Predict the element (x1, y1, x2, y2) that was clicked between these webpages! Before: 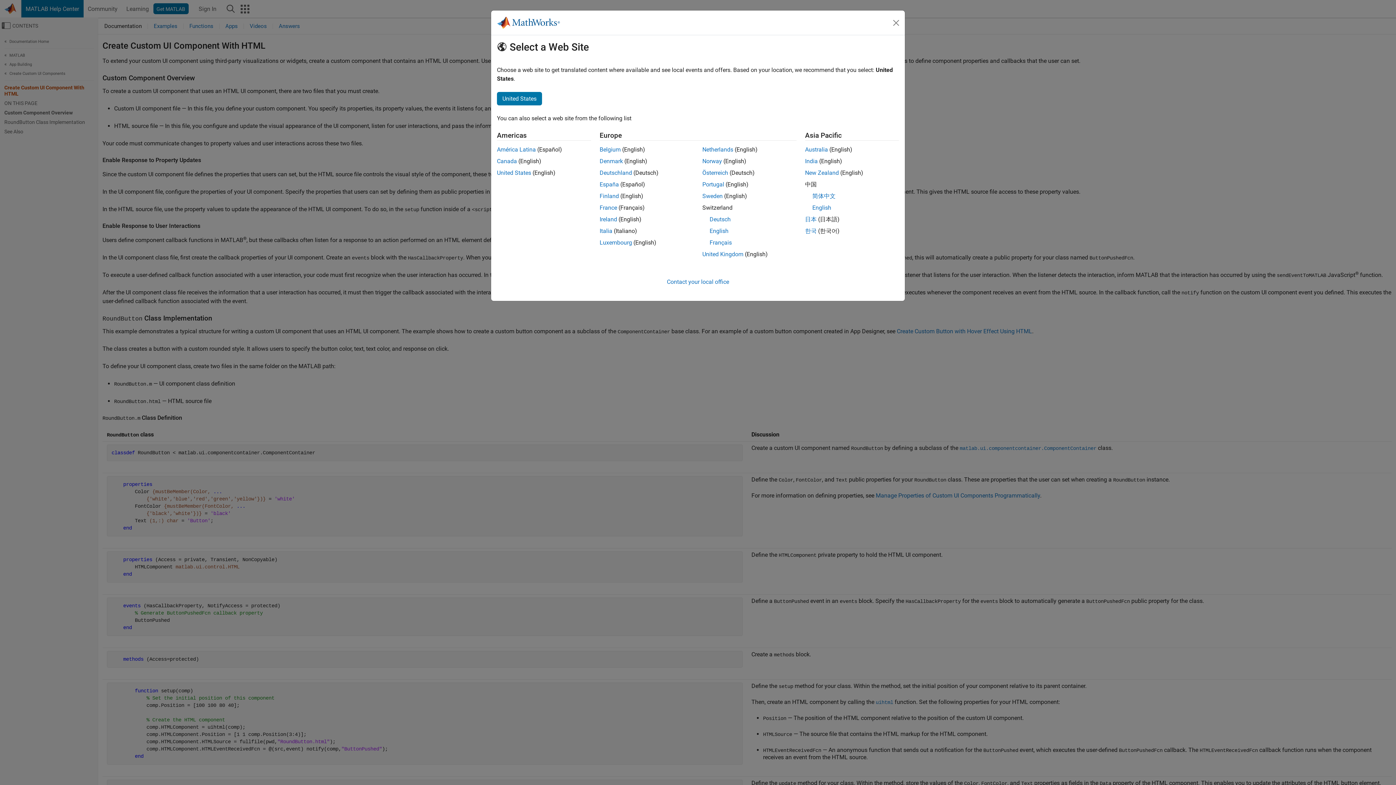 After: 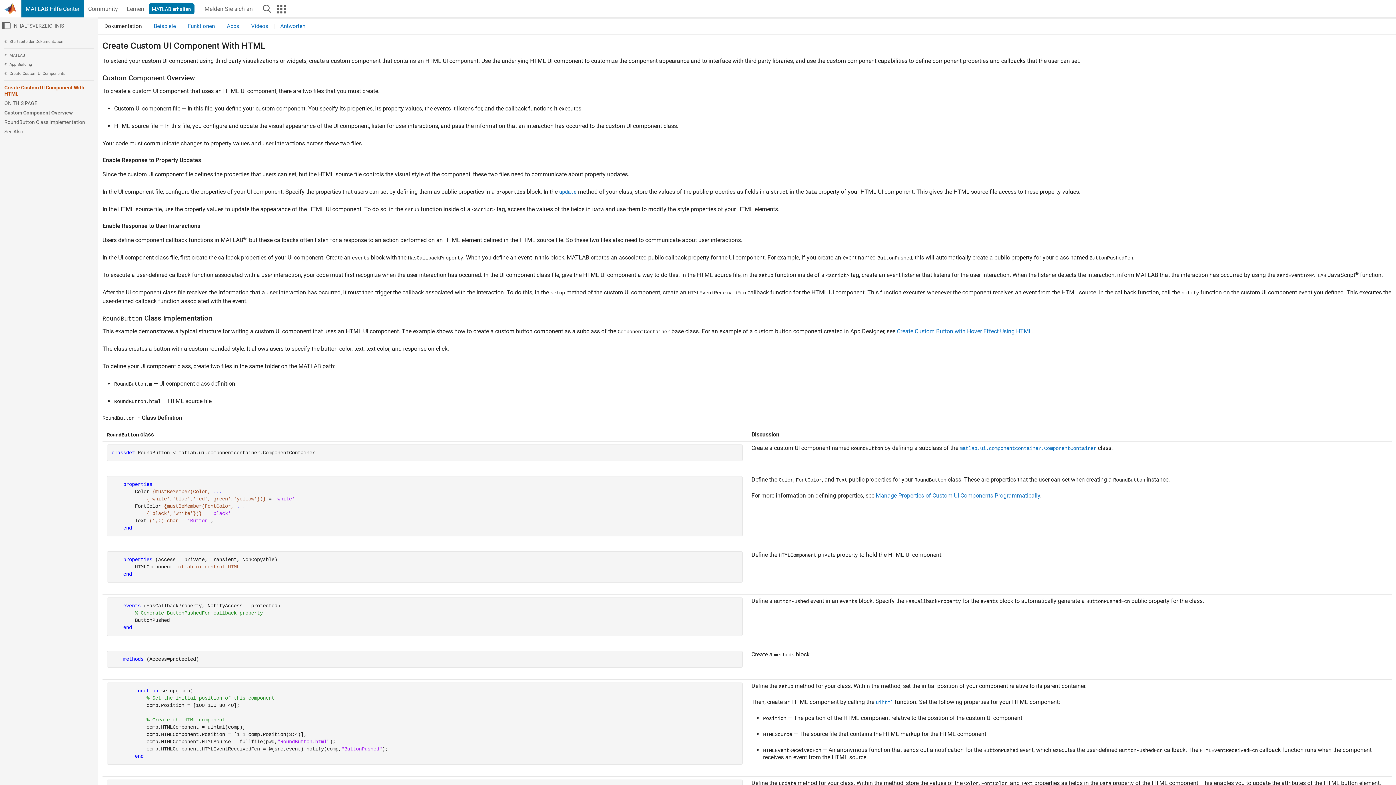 Action: label: Deutschland bbox: (599, 169, 632, 176)